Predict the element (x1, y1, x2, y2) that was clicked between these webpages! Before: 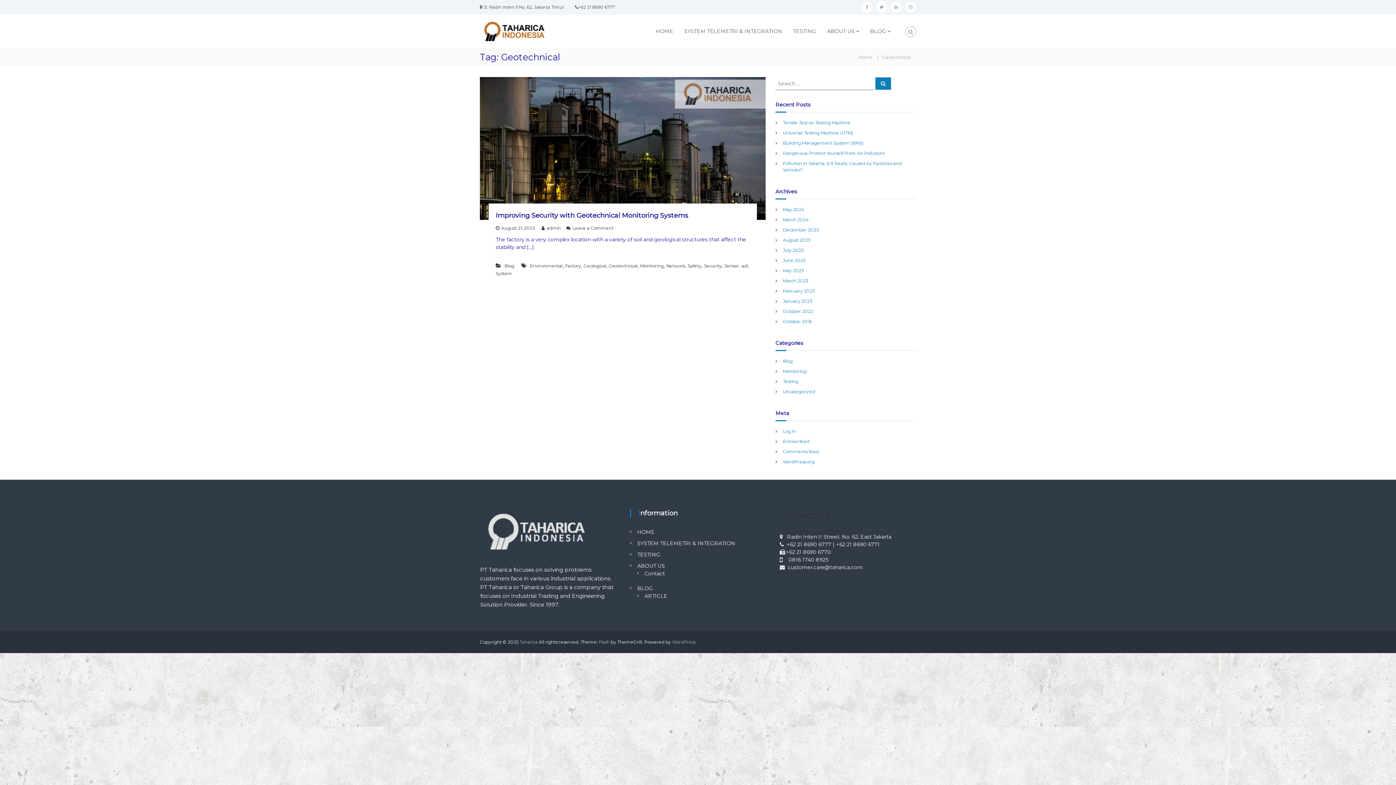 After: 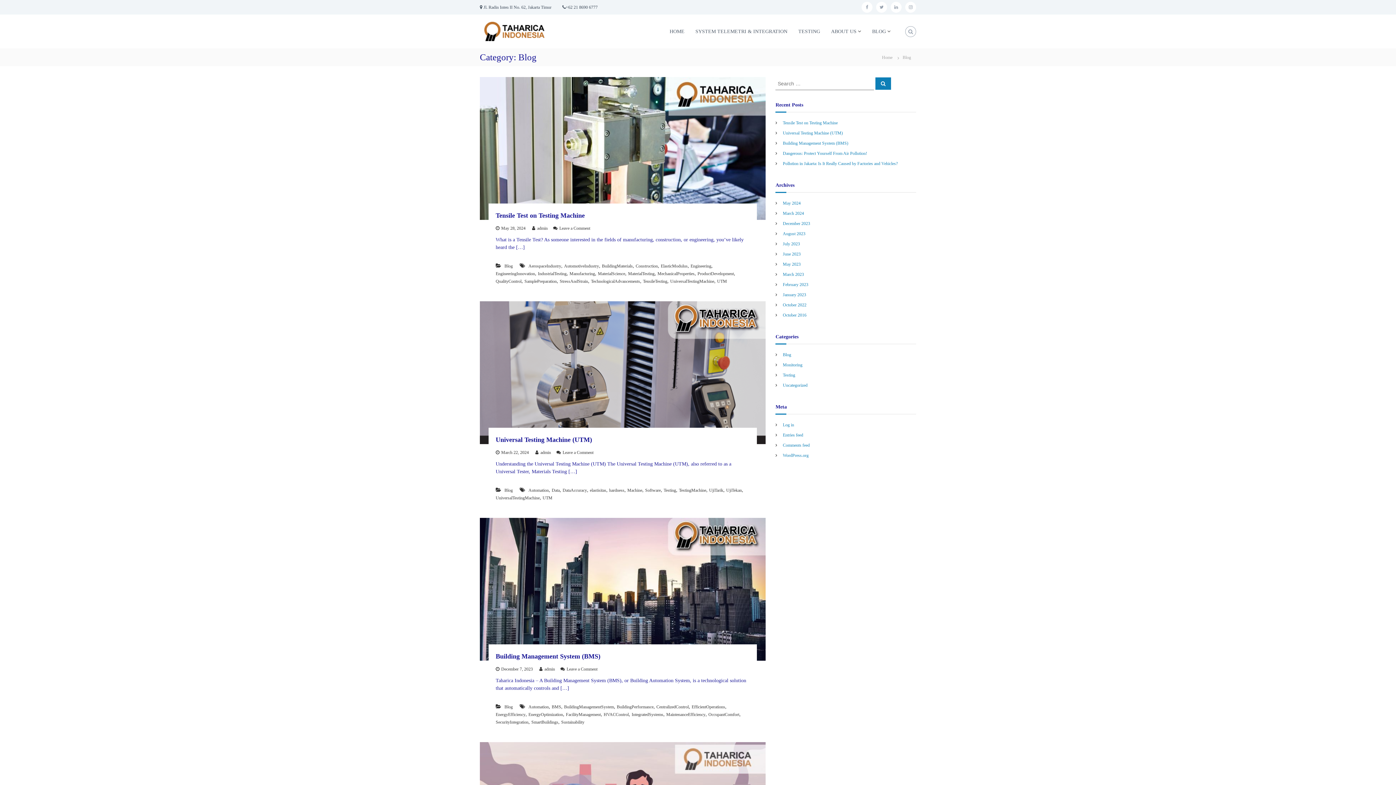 Action: label: Blog bbox: (504, 263, 514, 268)